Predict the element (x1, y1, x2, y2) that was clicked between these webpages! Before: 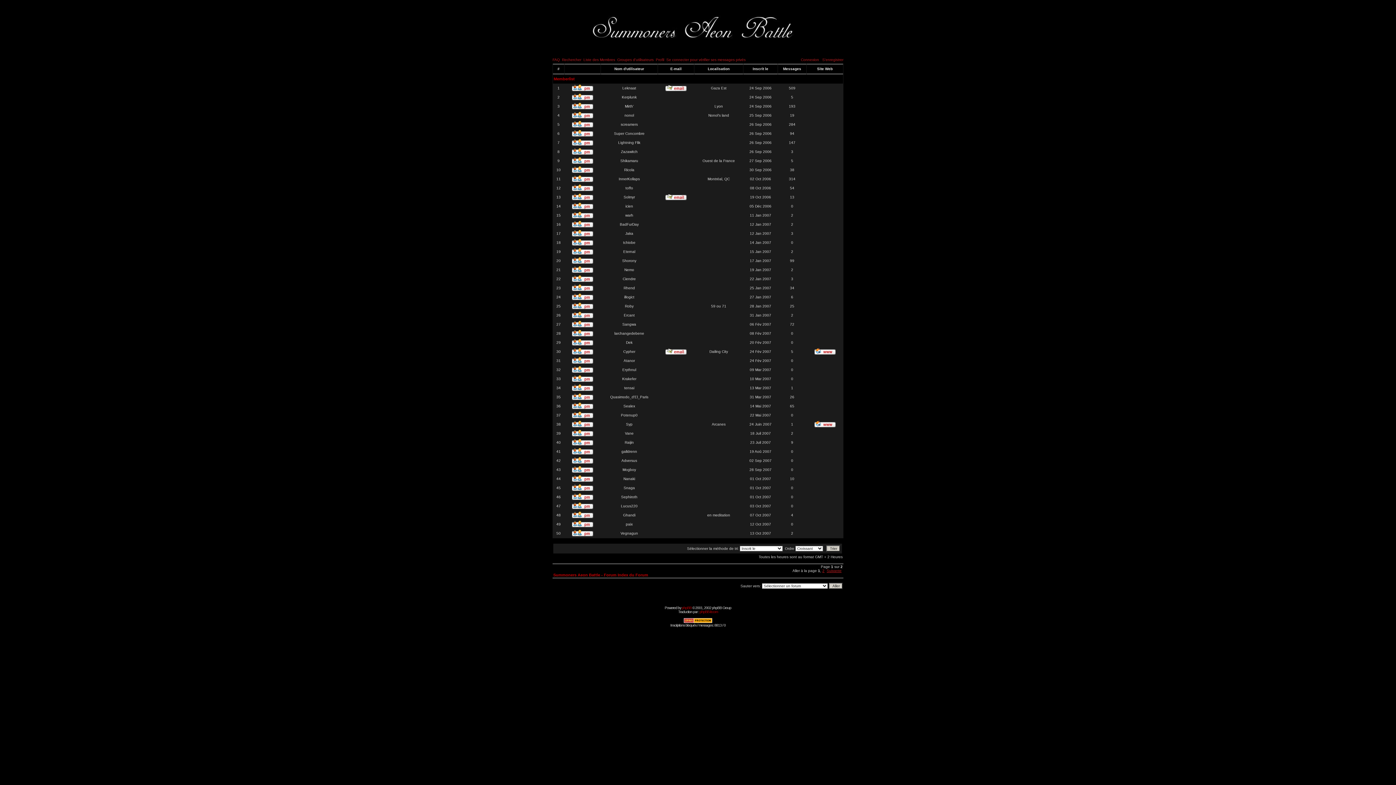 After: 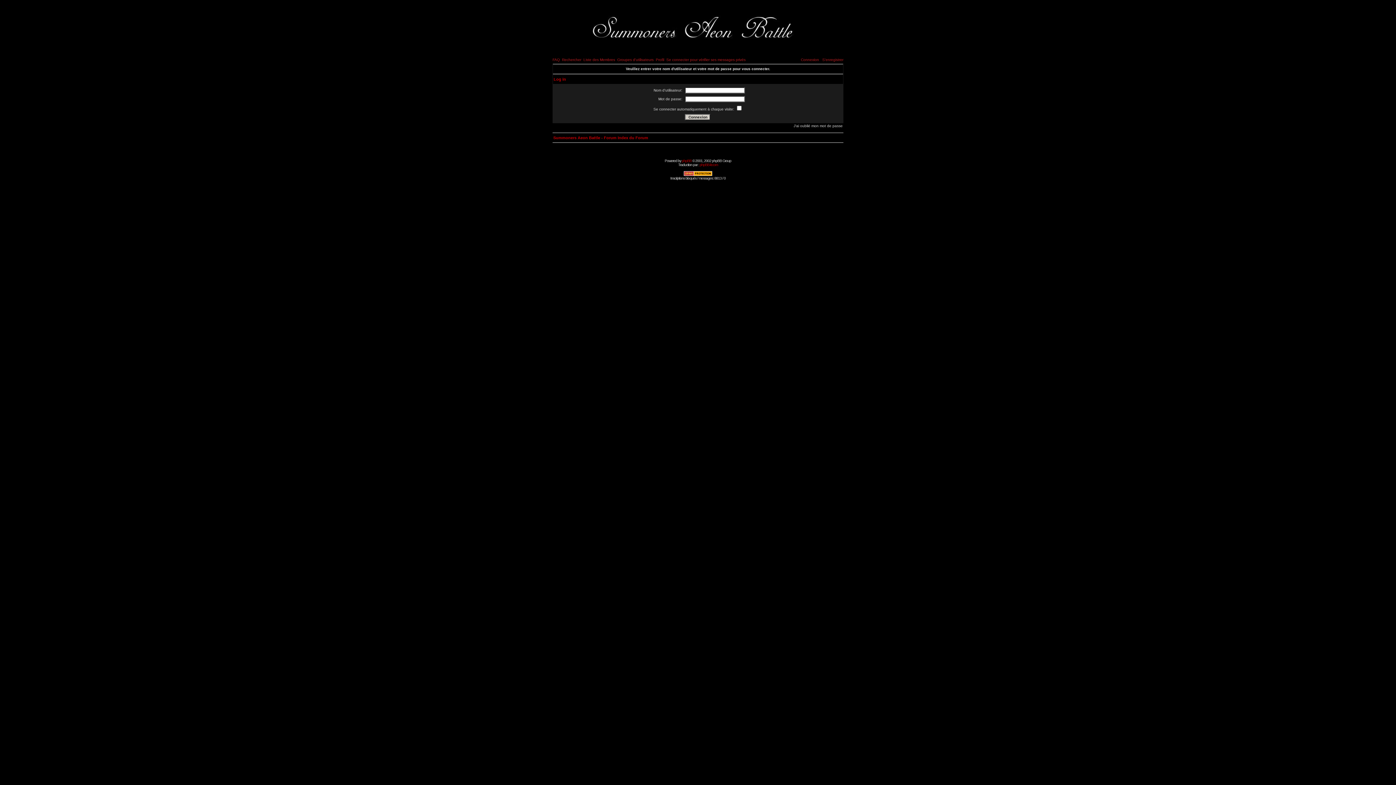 Action: bbox: (572, 215, 593, 219)